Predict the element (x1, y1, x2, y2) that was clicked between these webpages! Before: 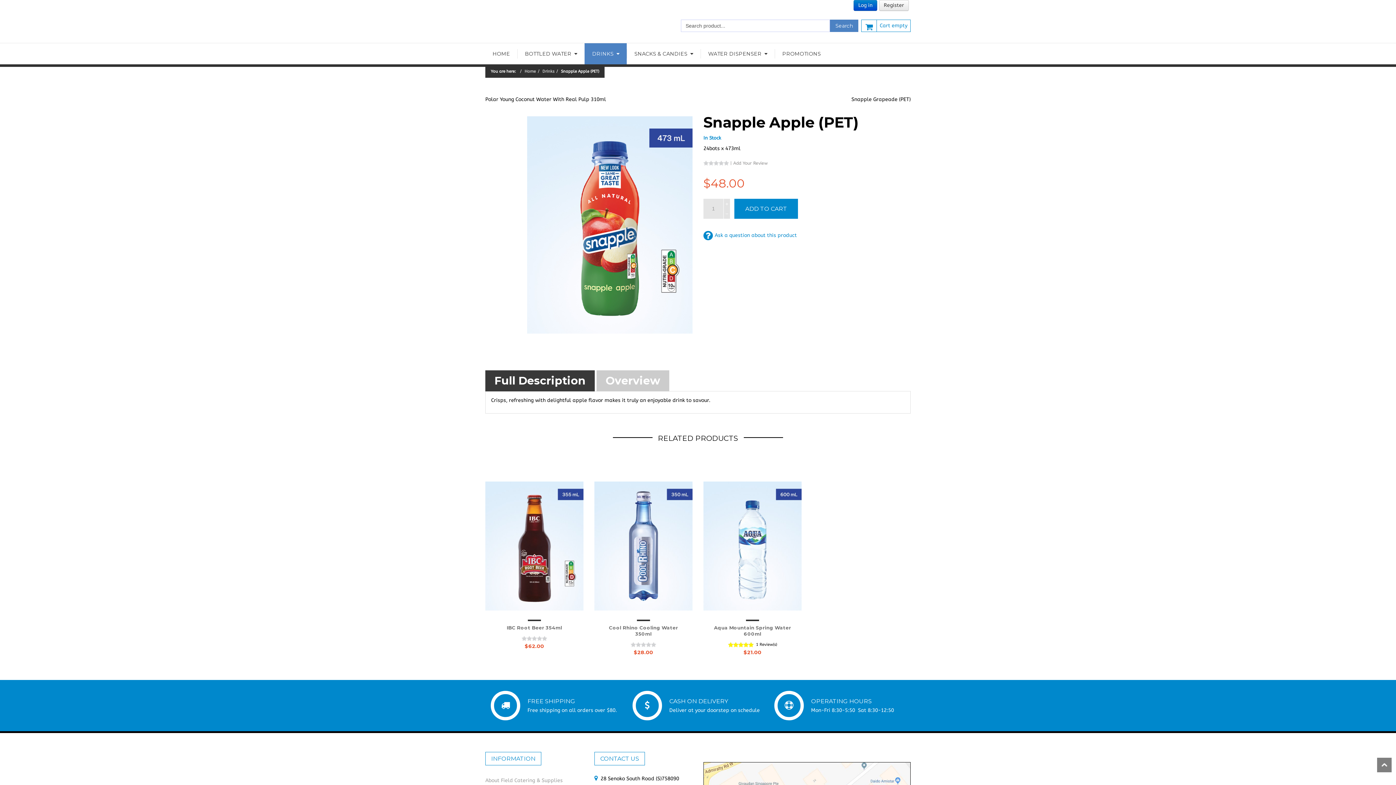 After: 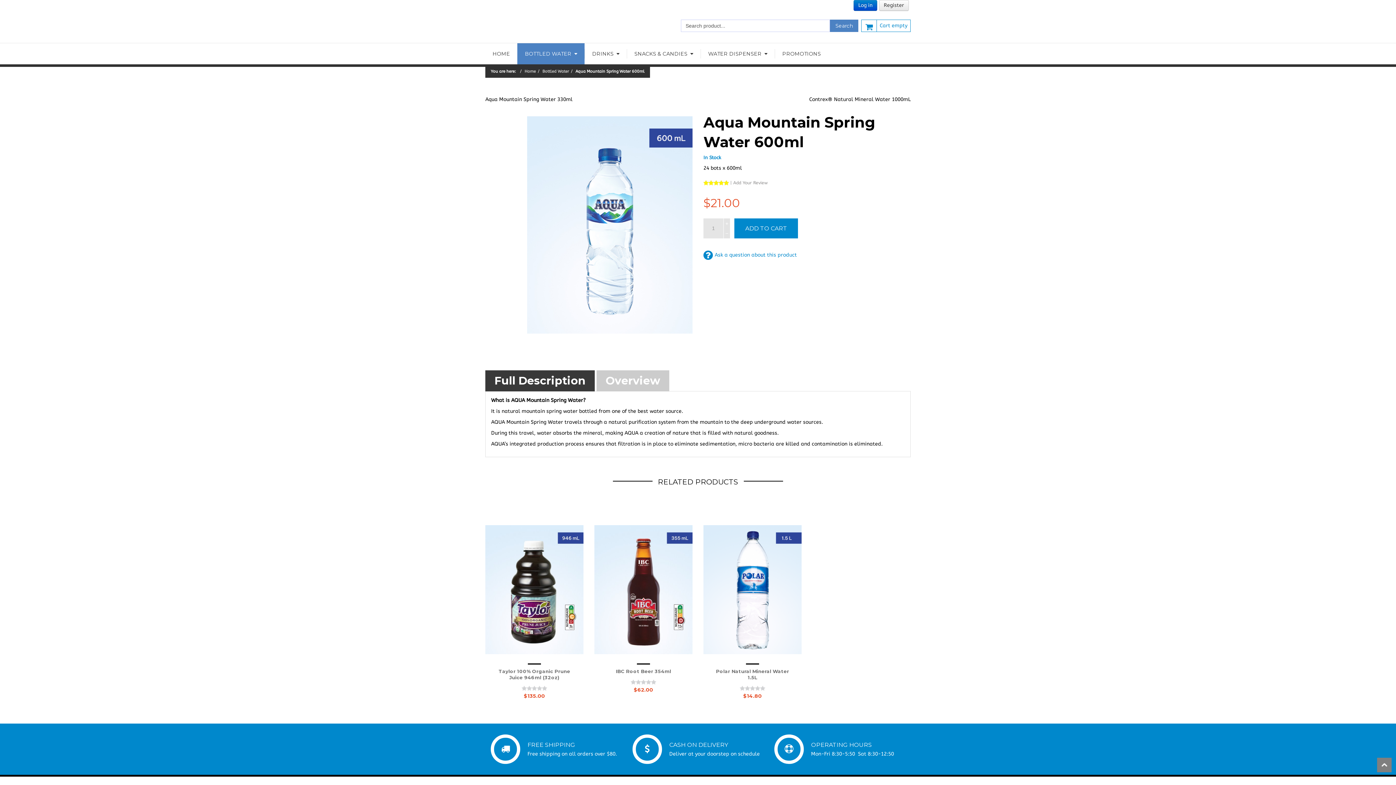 Action: bbox: (714, 625, 791, 637) label: Aqua Mountain Spring Water 600ml